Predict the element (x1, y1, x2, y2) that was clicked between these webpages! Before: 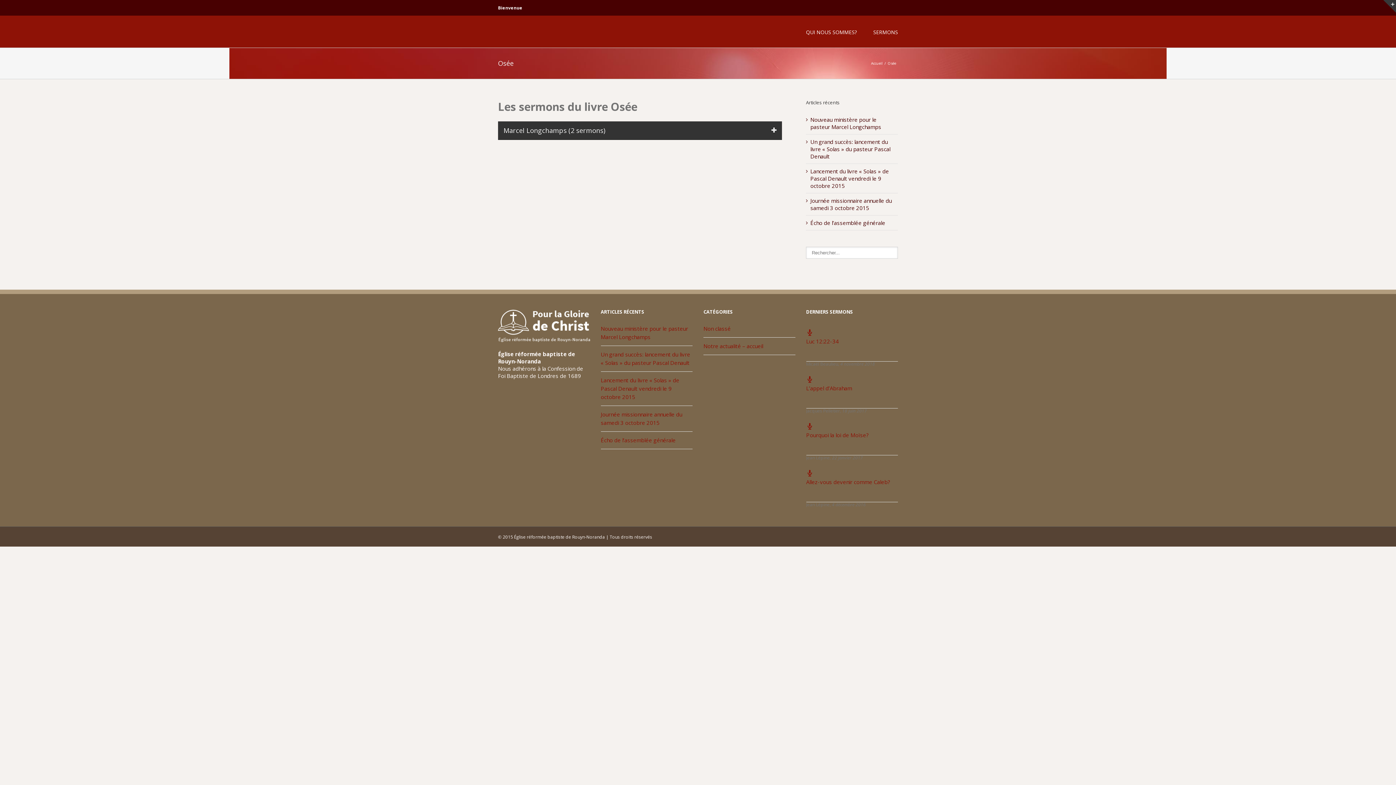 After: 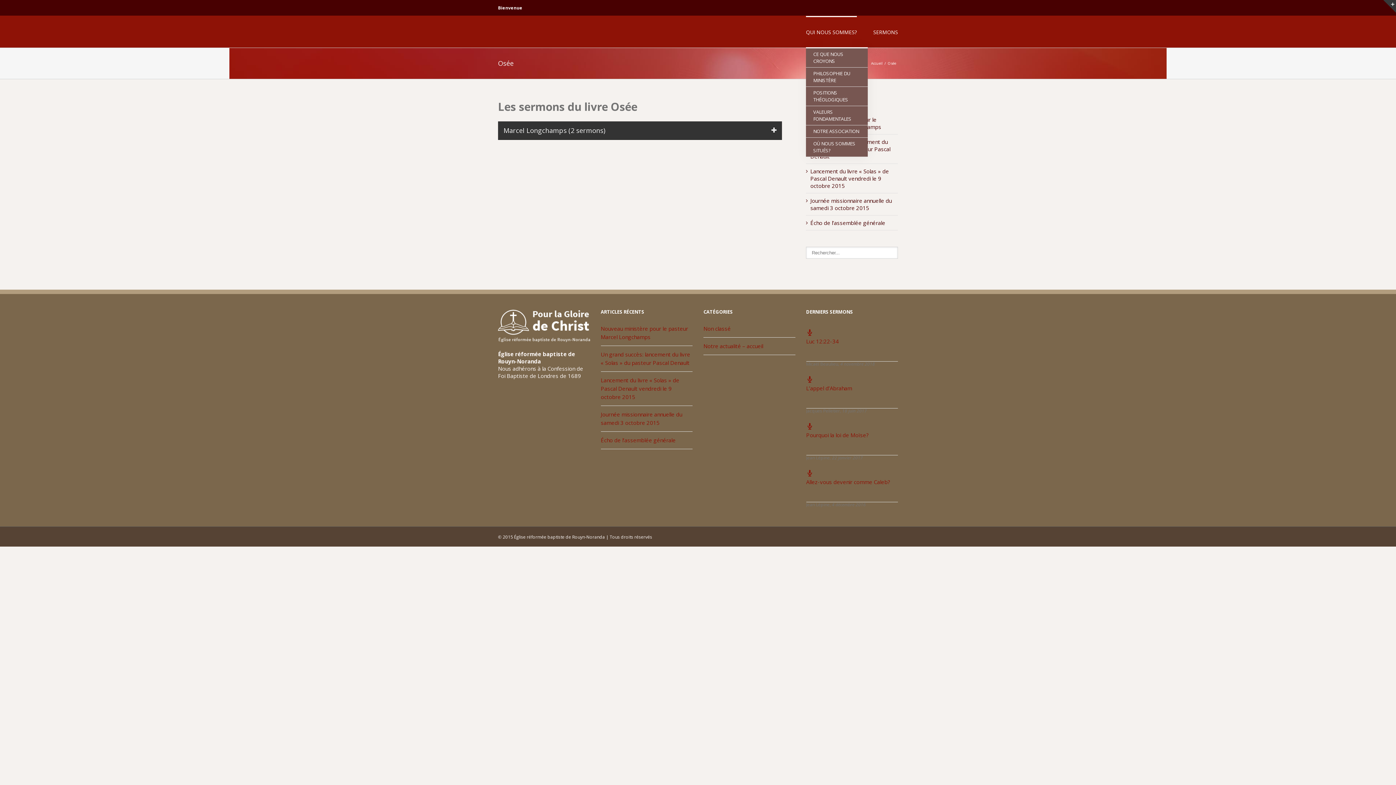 Action: bbox: (806, 16, 857, 47) label: QUI NOUS SOMMES?